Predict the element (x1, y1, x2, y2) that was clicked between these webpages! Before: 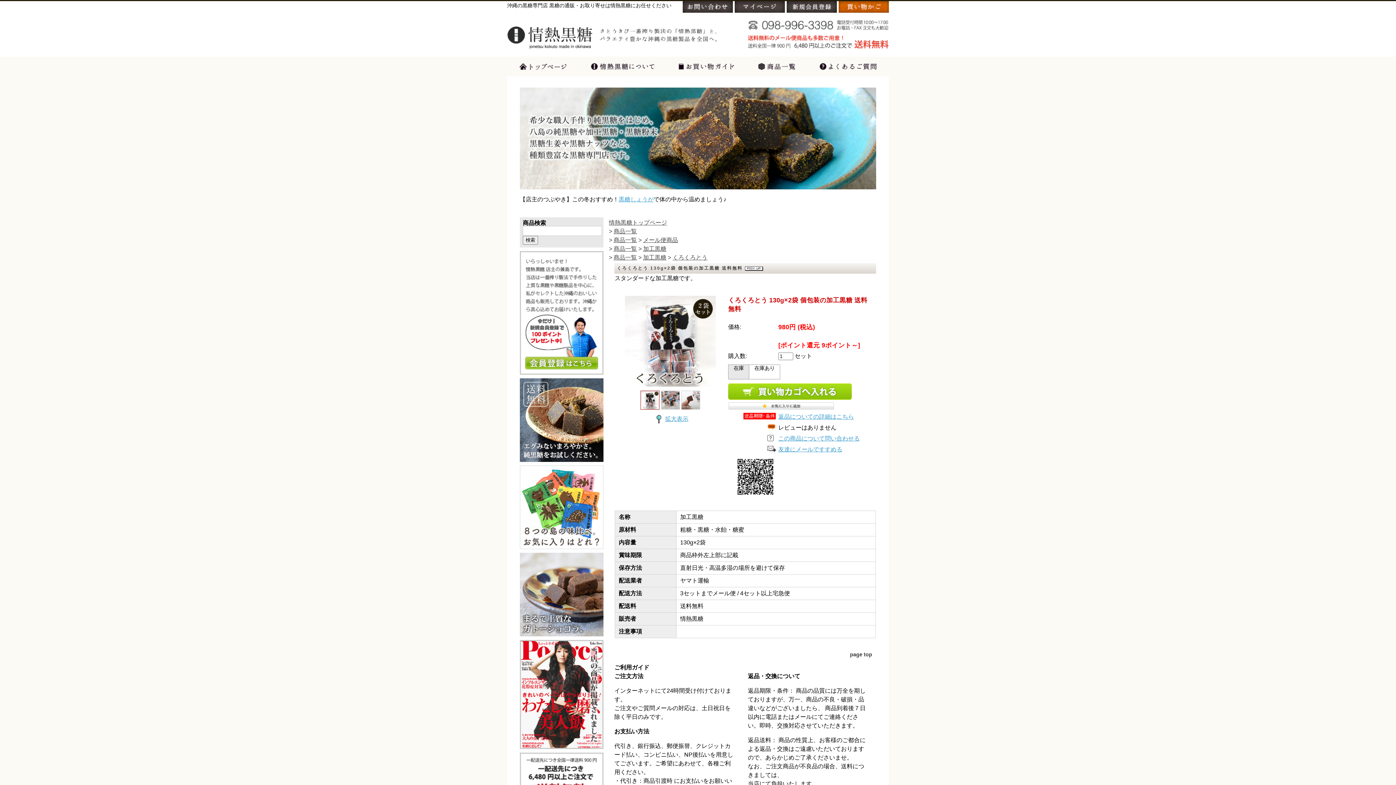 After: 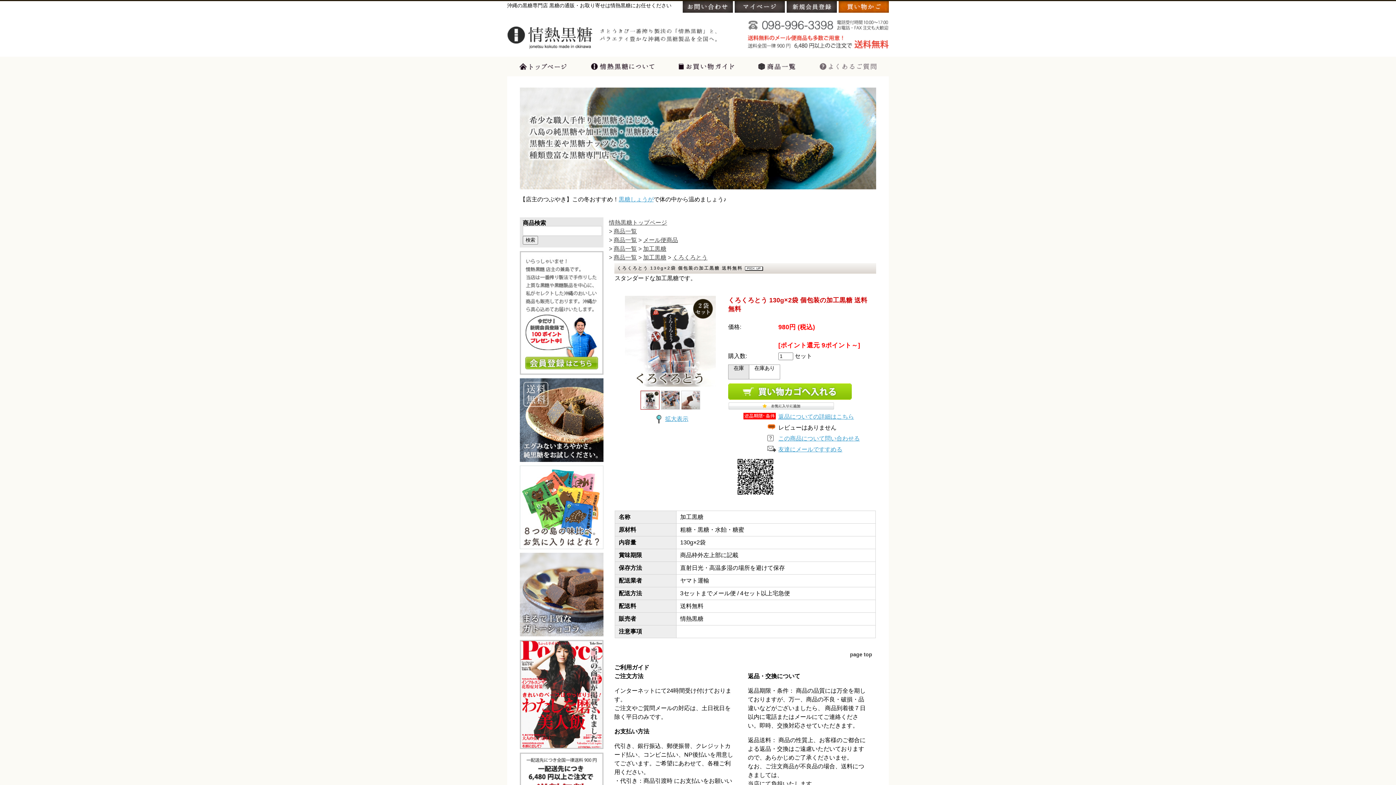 Action: bbox: (819, 65, 877, 72)